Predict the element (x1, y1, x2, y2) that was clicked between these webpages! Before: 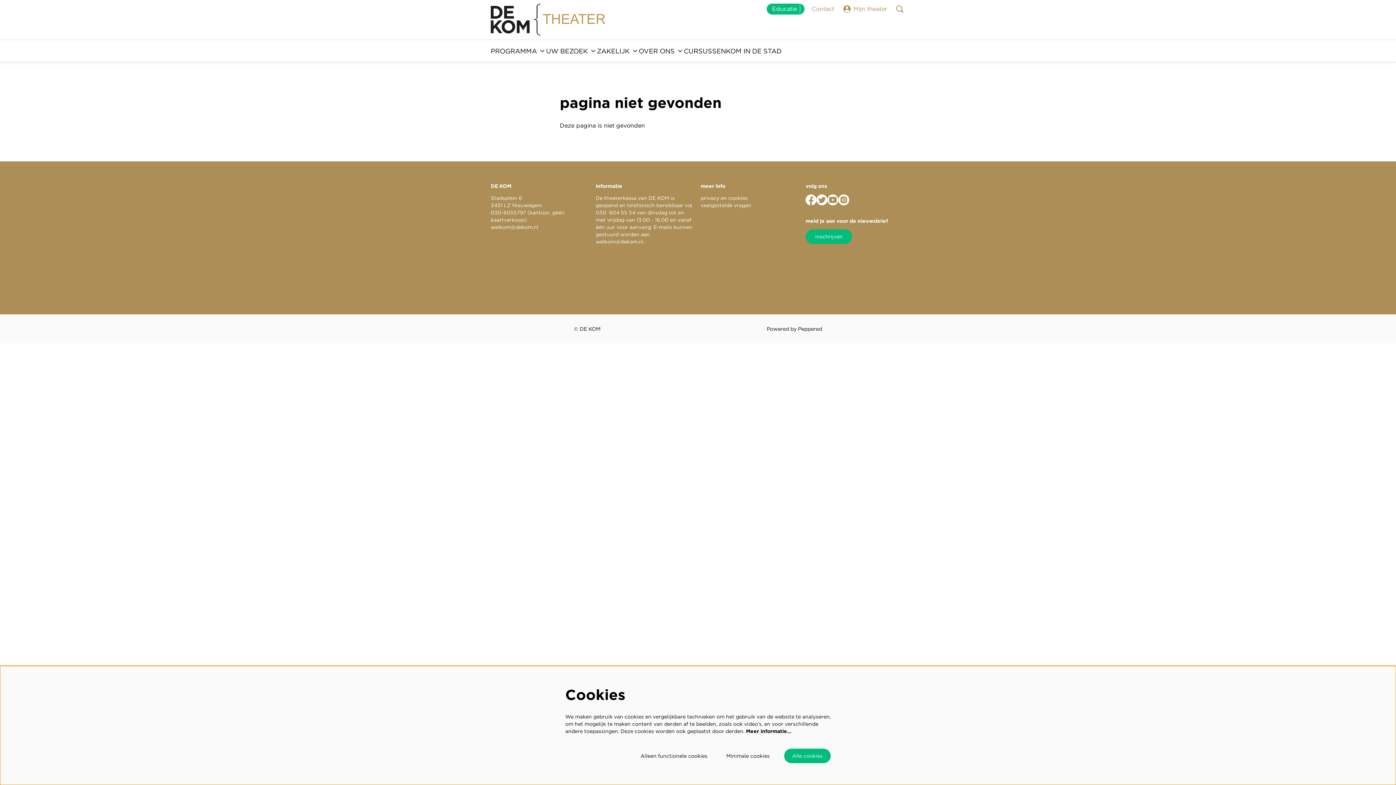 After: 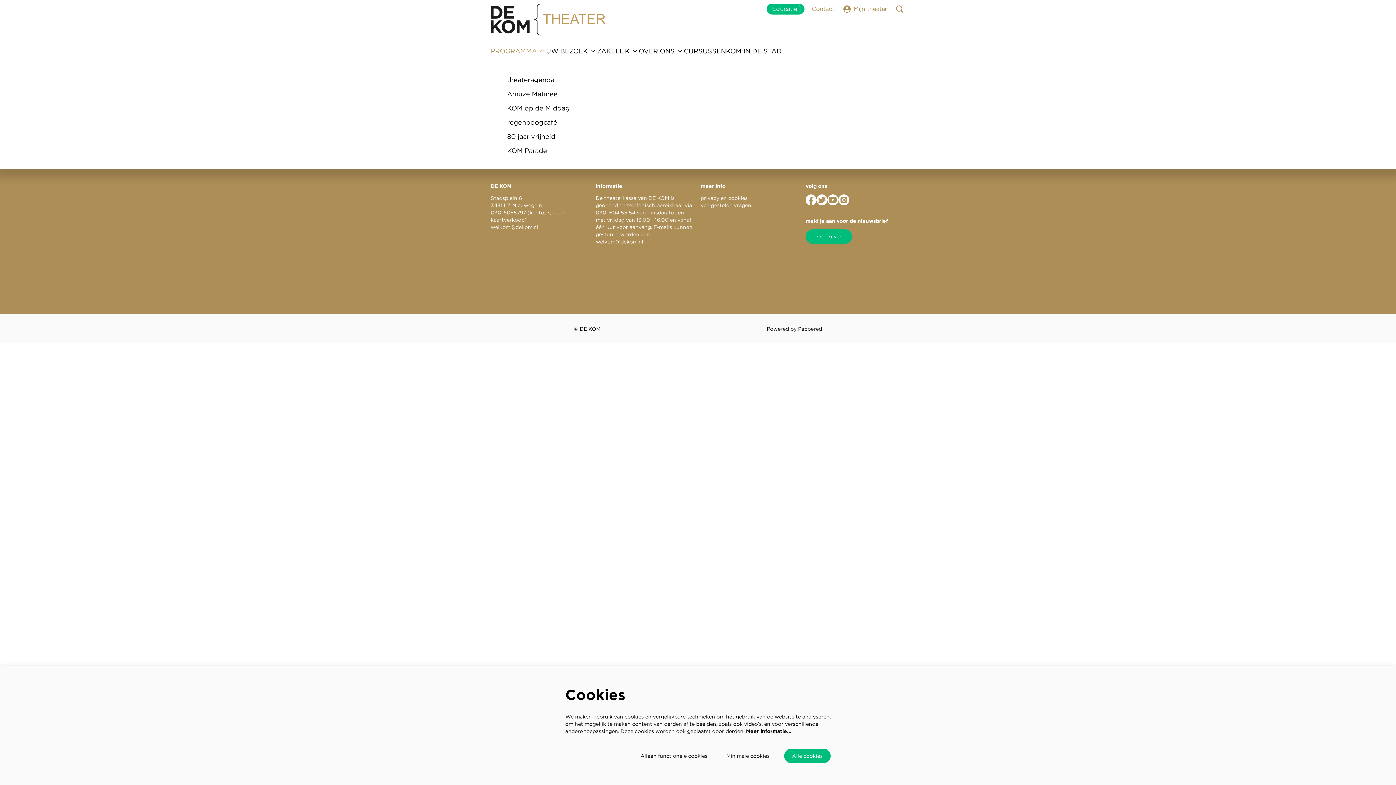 Action: label: PROGRAMMA bbox: (490, 40, 546, 61)